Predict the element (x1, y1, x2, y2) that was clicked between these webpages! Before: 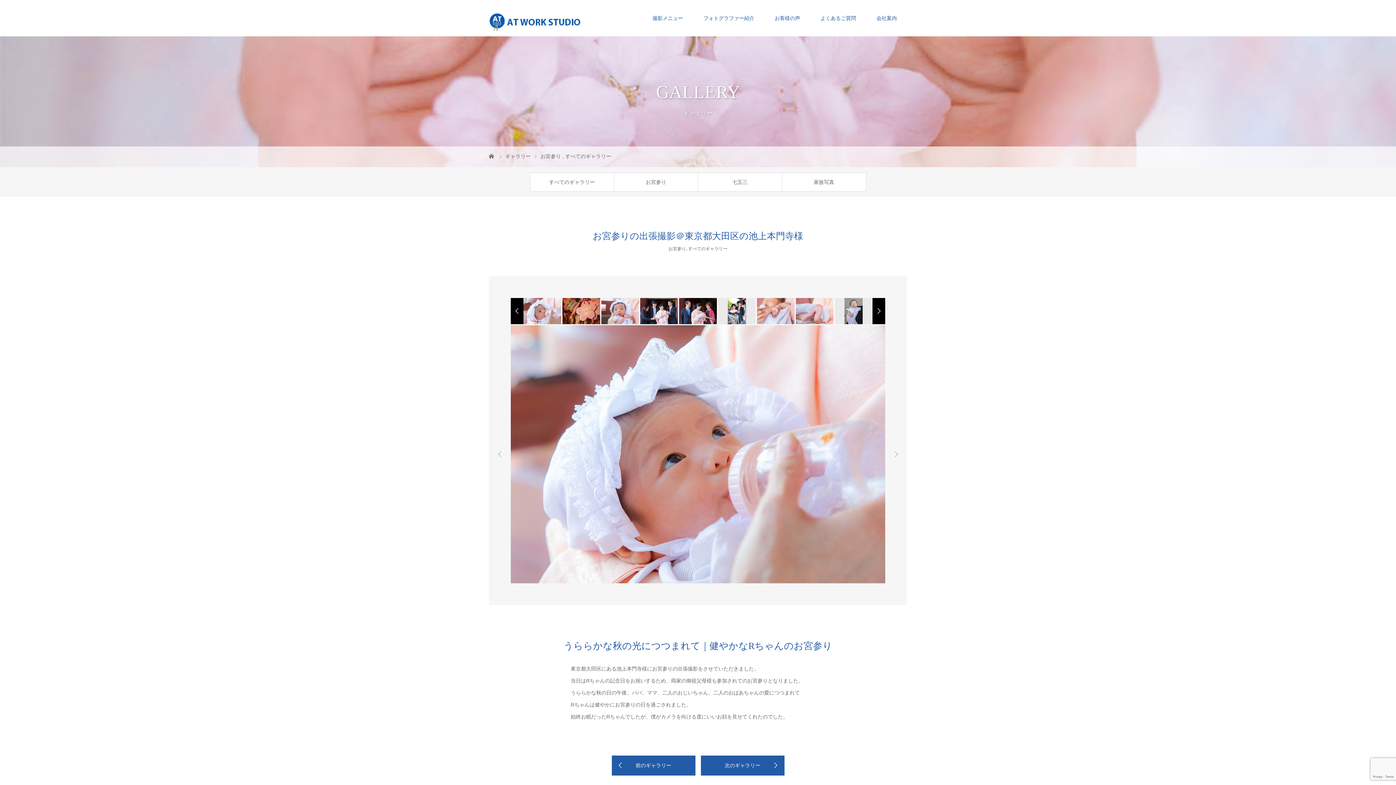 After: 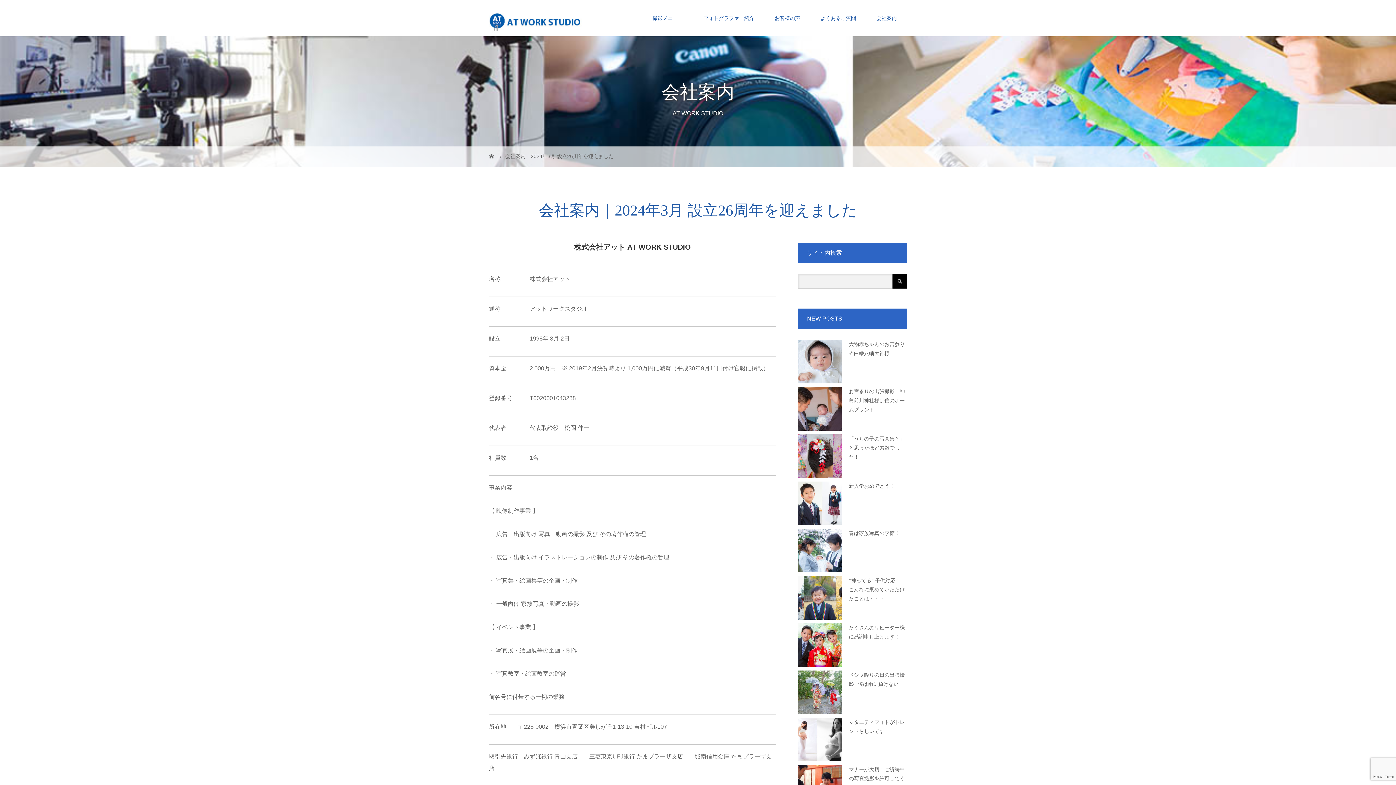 Action: label: 会社案内 bbox: (866, 0, 907, 36)